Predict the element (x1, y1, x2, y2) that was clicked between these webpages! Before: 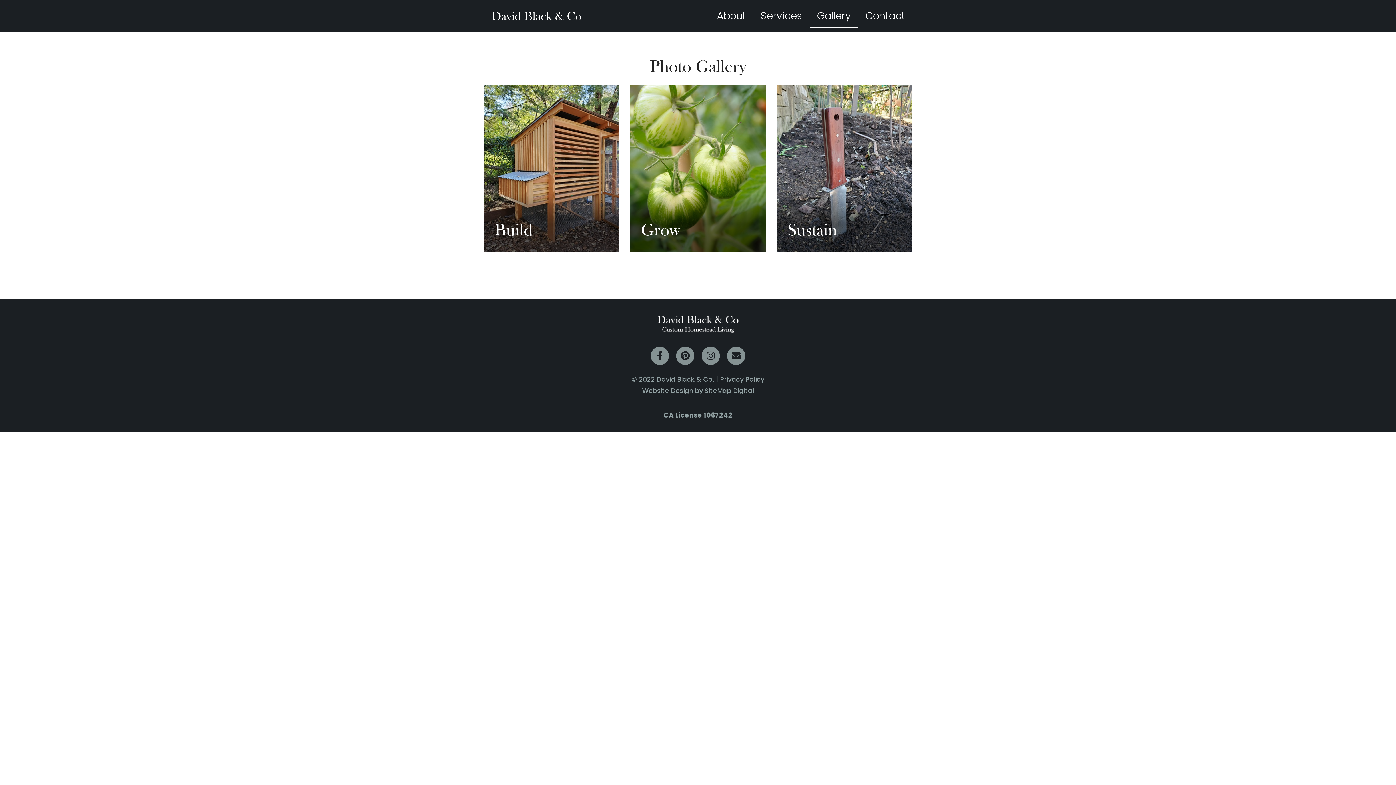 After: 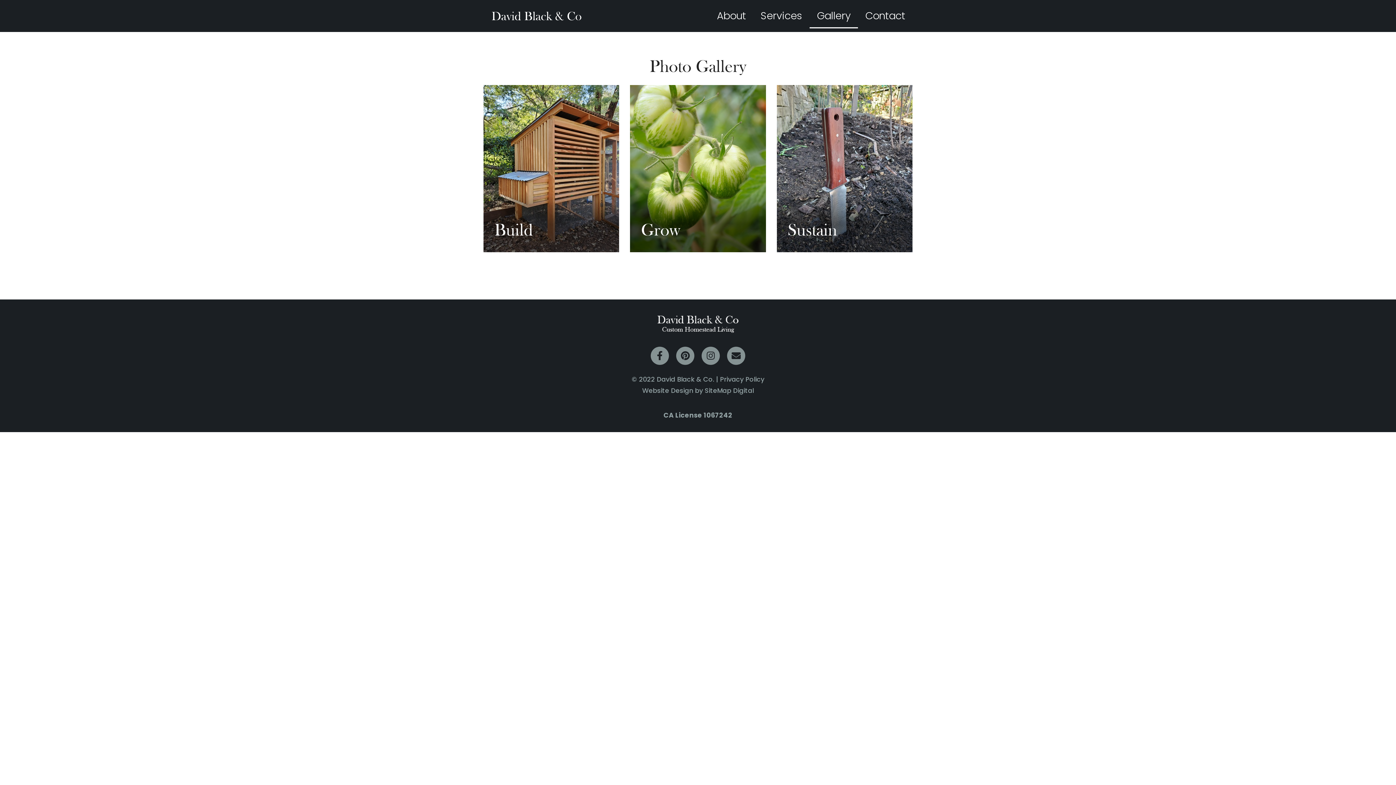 Action: label: Gallery bbox: (809, 3, 858, 28)